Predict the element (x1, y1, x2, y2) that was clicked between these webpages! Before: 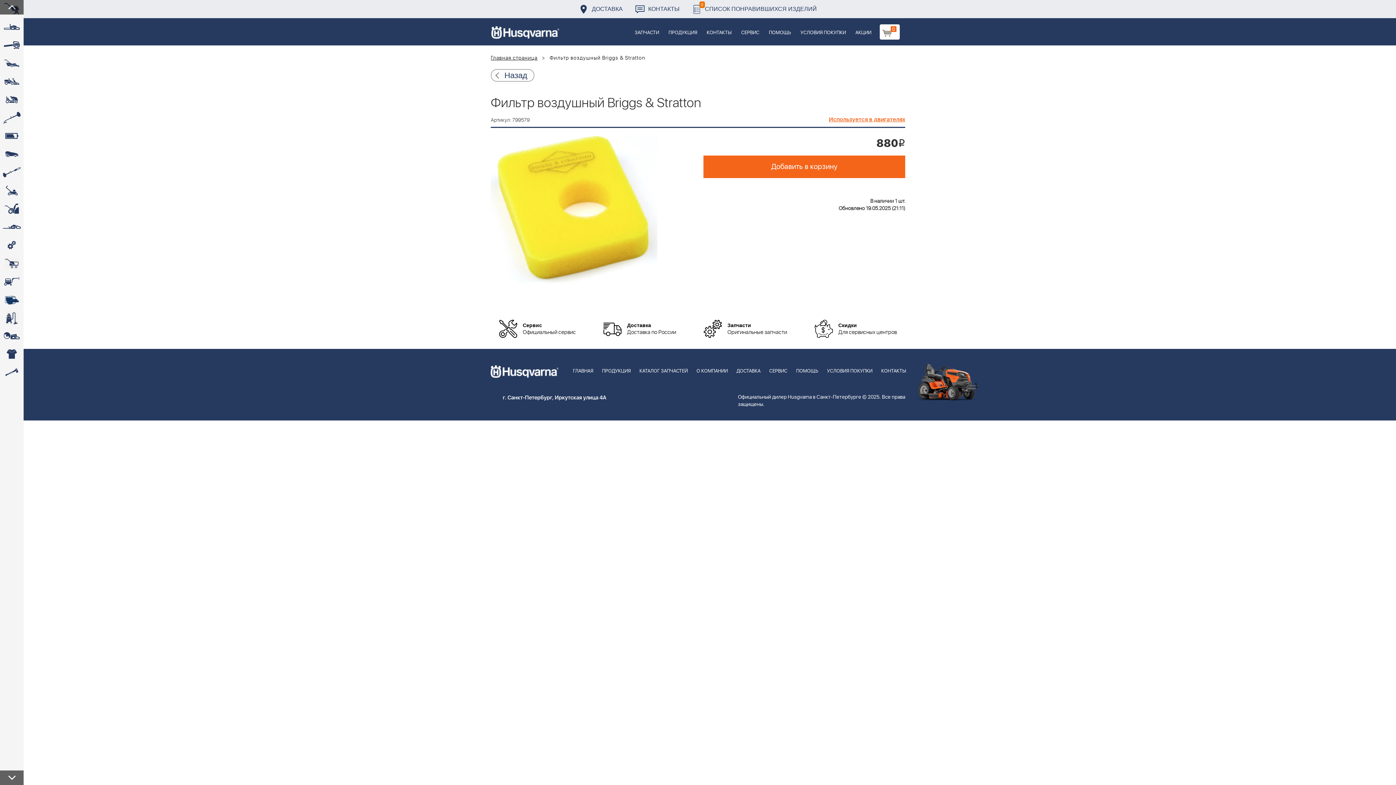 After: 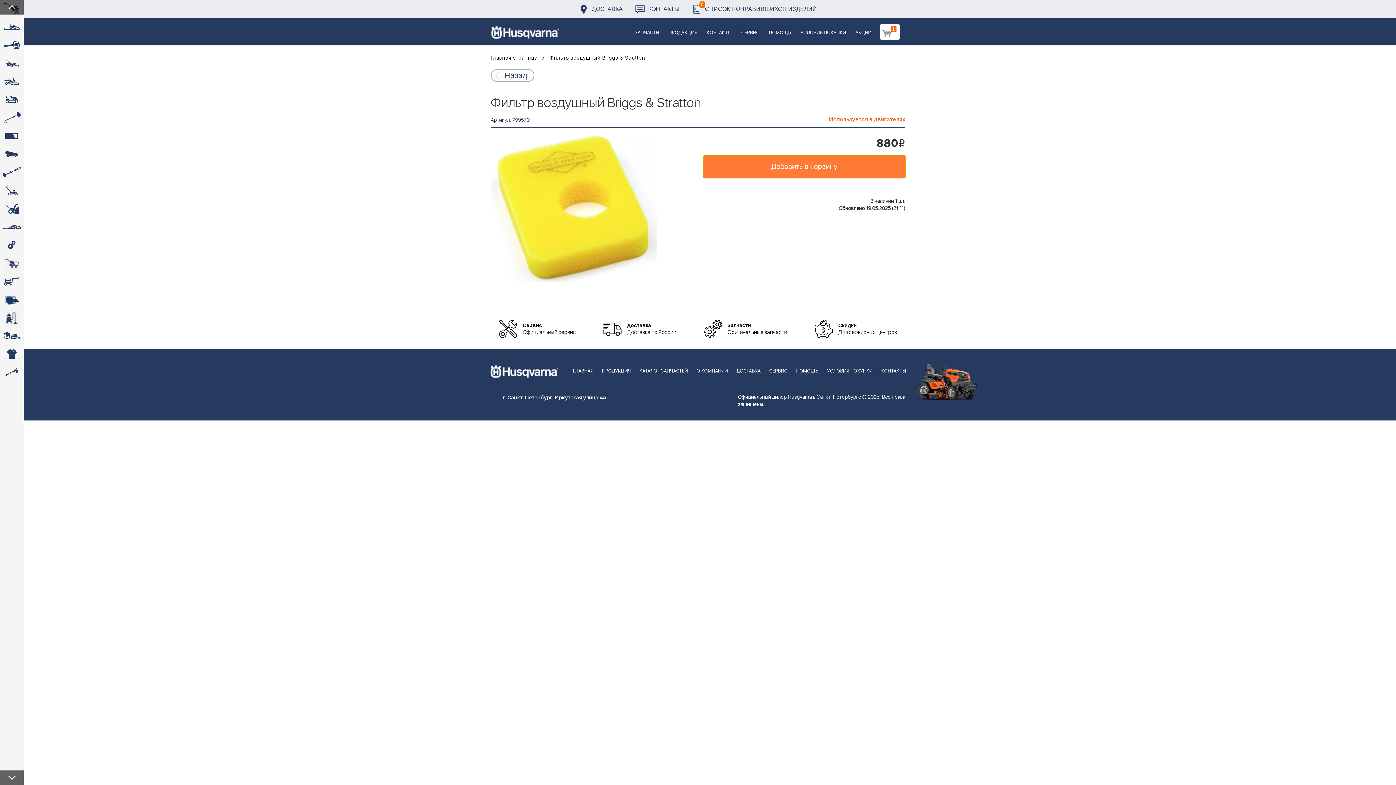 Action: bbox: (703, 155, 905, 178) label: Добавить в корзину